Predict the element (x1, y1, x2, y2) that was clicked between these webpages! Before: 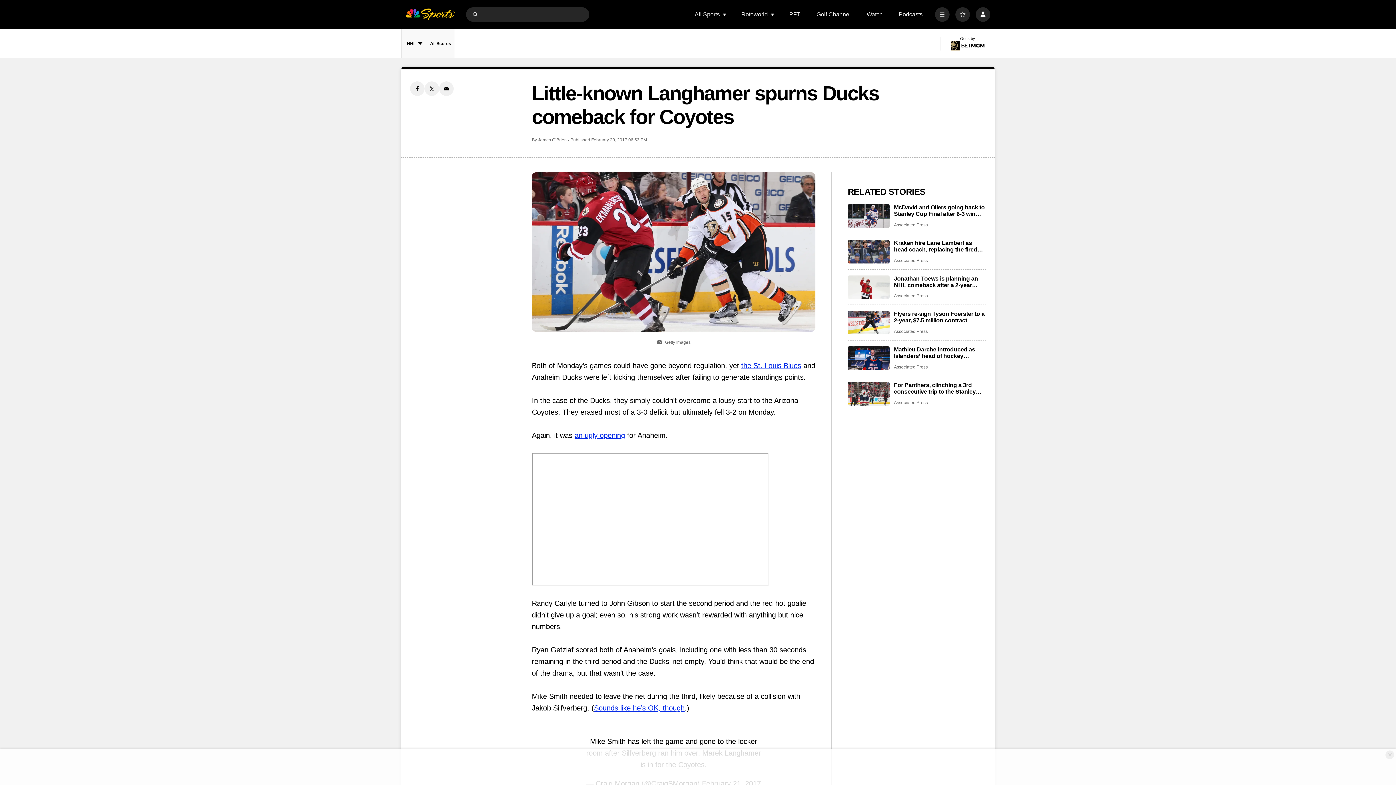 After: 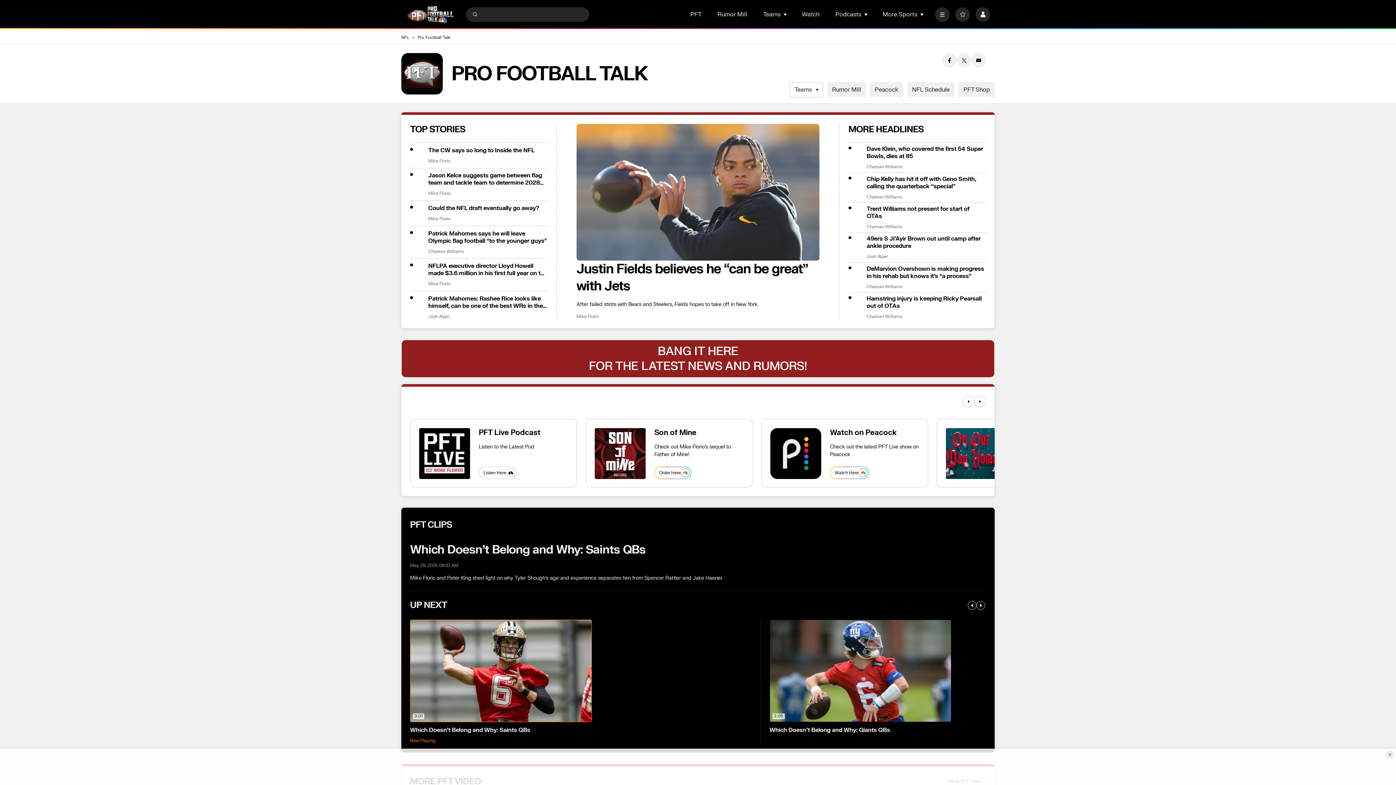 Action: label: PFT bbox: (789, 11, 800, 17)